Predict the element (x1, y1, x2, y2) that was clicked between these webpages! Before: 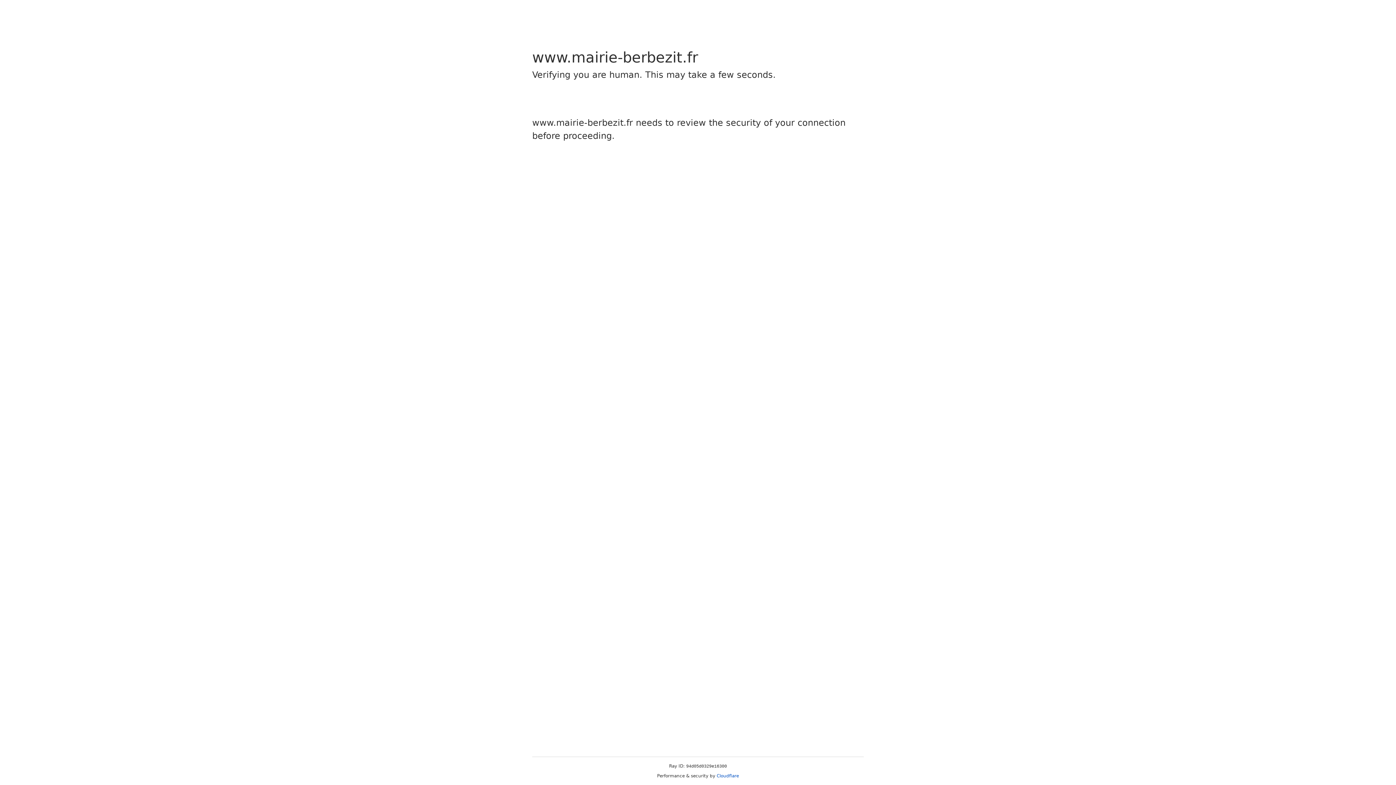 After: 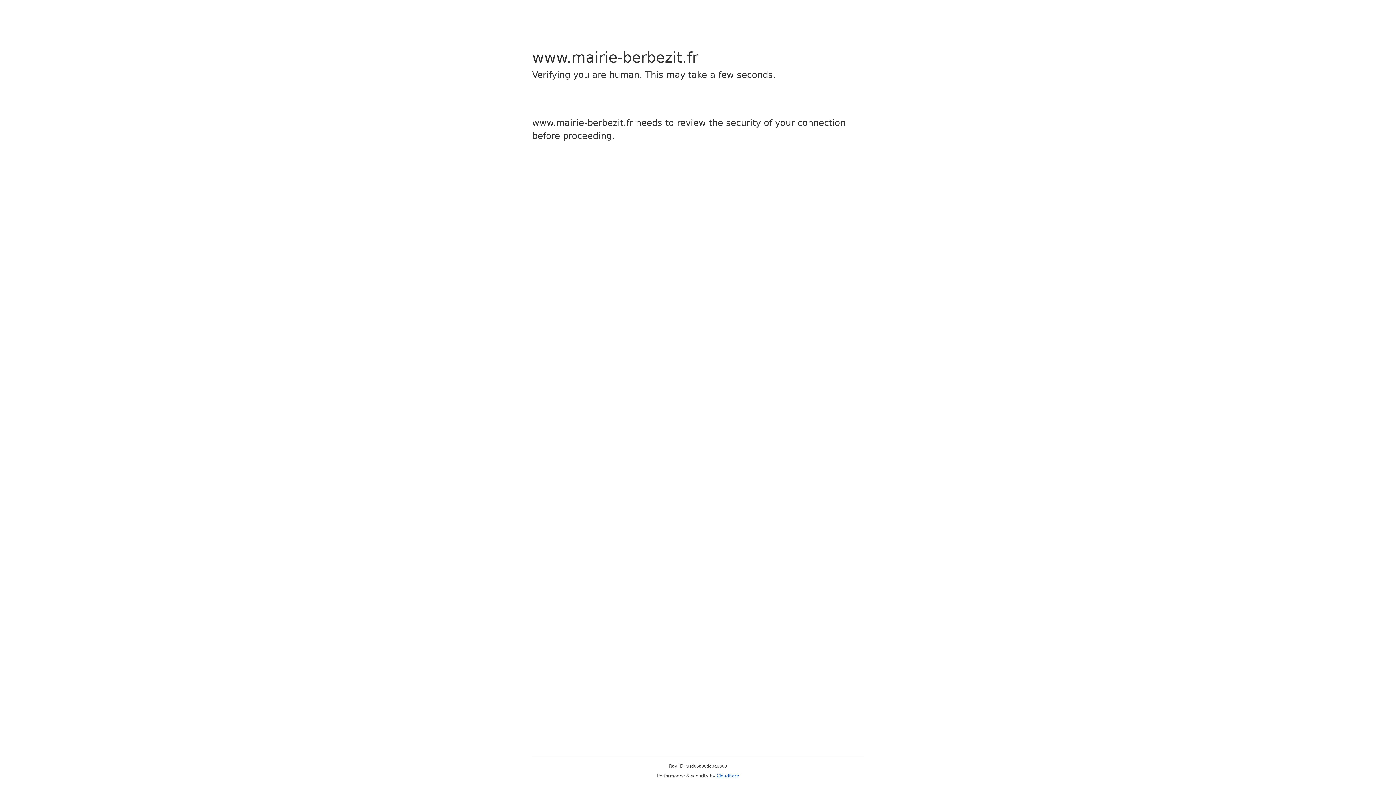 Action: bbox: (716, 773, 739, 778) label: Cloudflare